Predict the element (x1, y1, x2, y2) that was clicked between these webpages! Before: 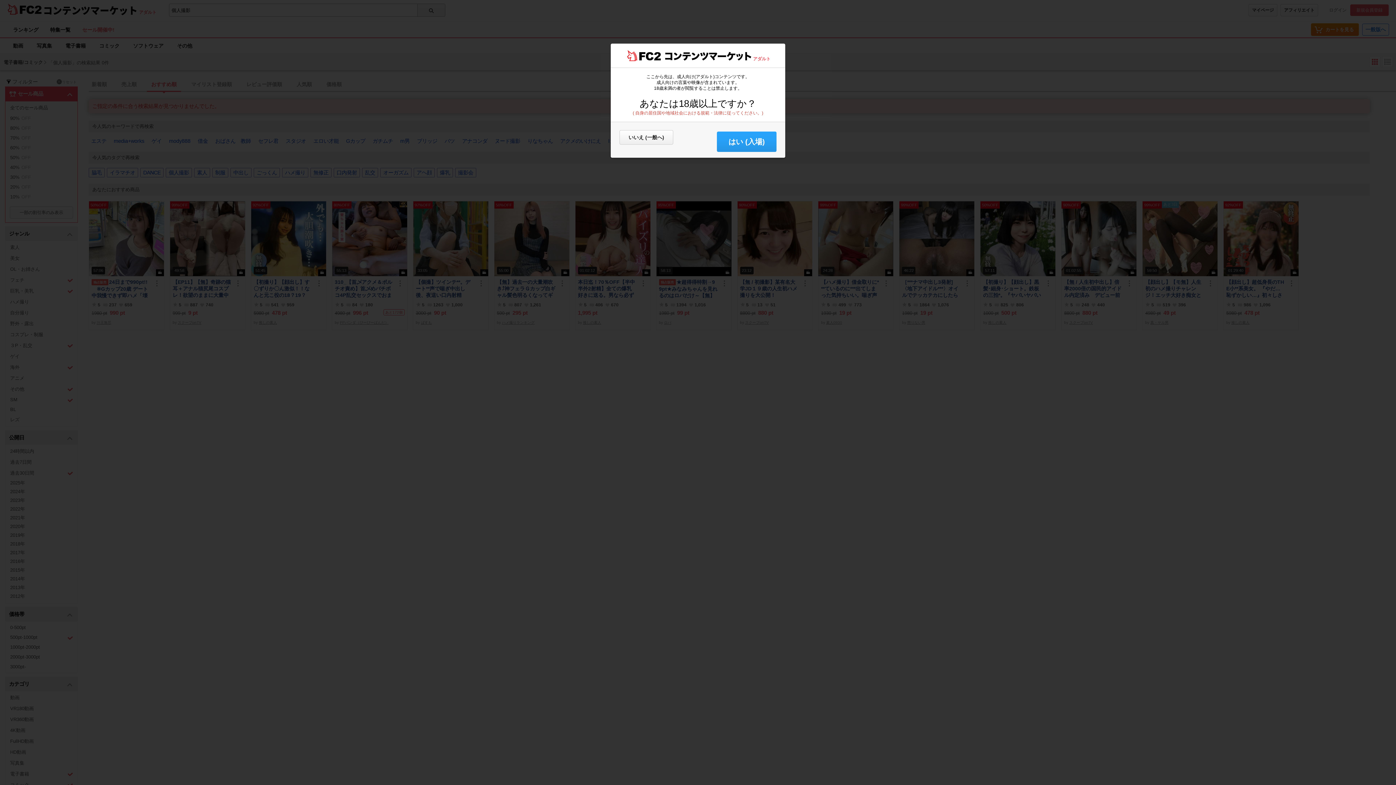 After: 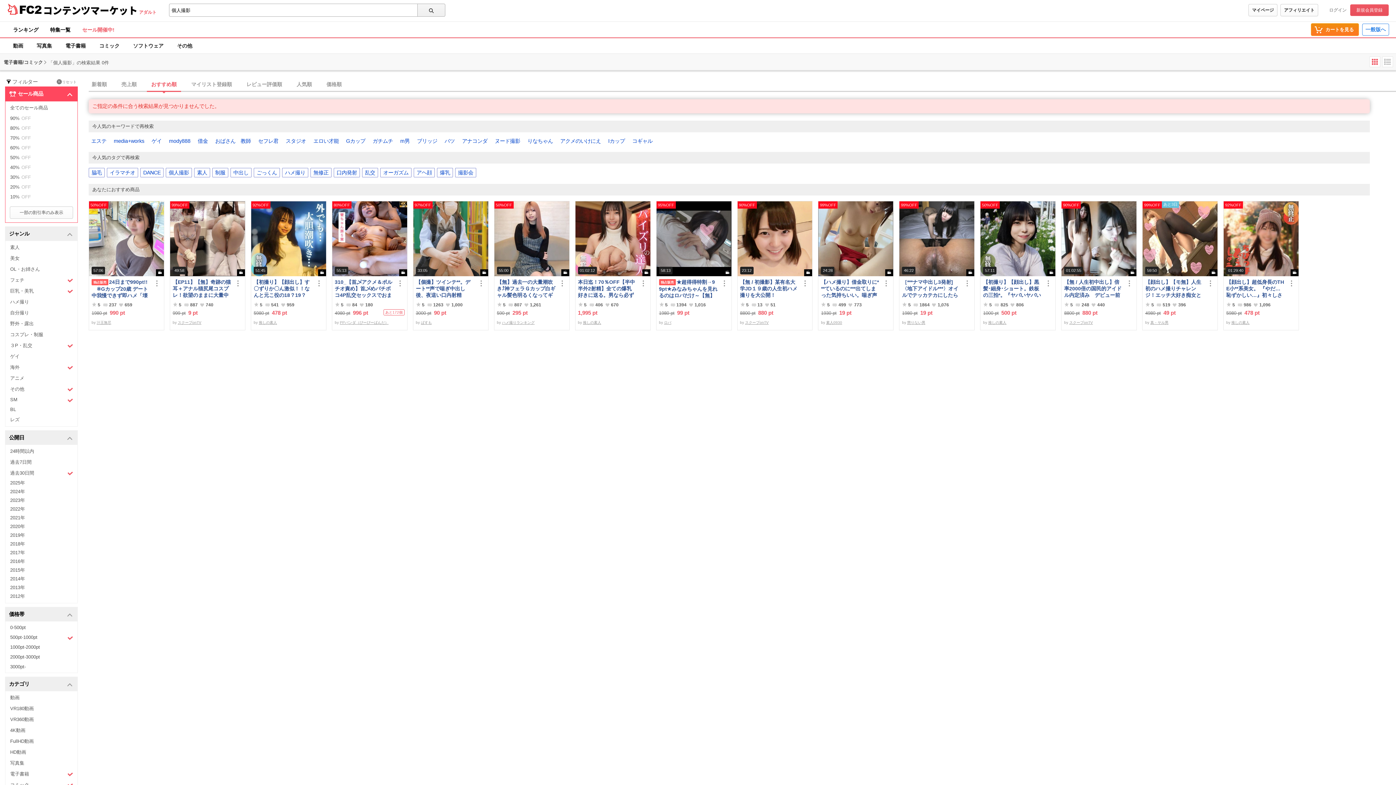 Action: label: はい (入場) bbox: (717, 131, 776, 152)